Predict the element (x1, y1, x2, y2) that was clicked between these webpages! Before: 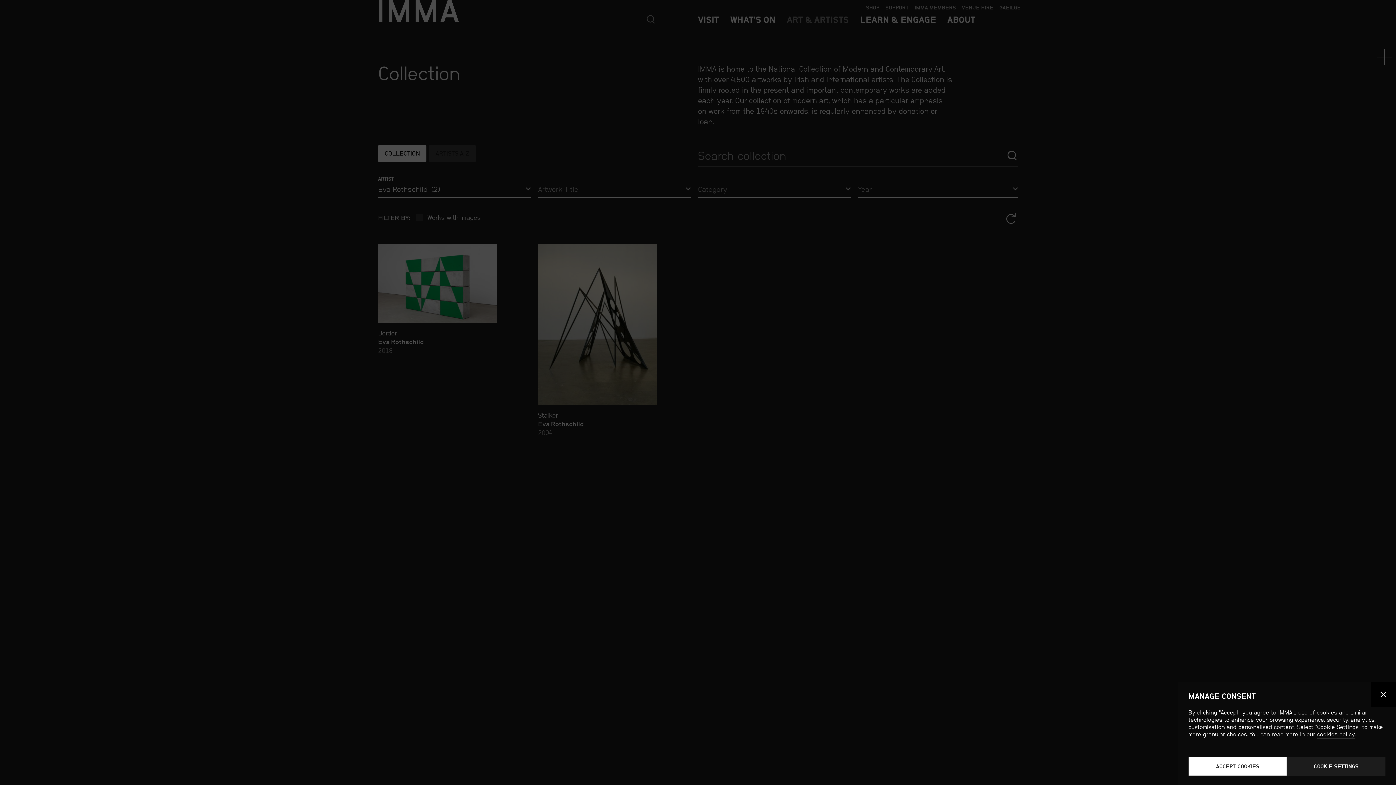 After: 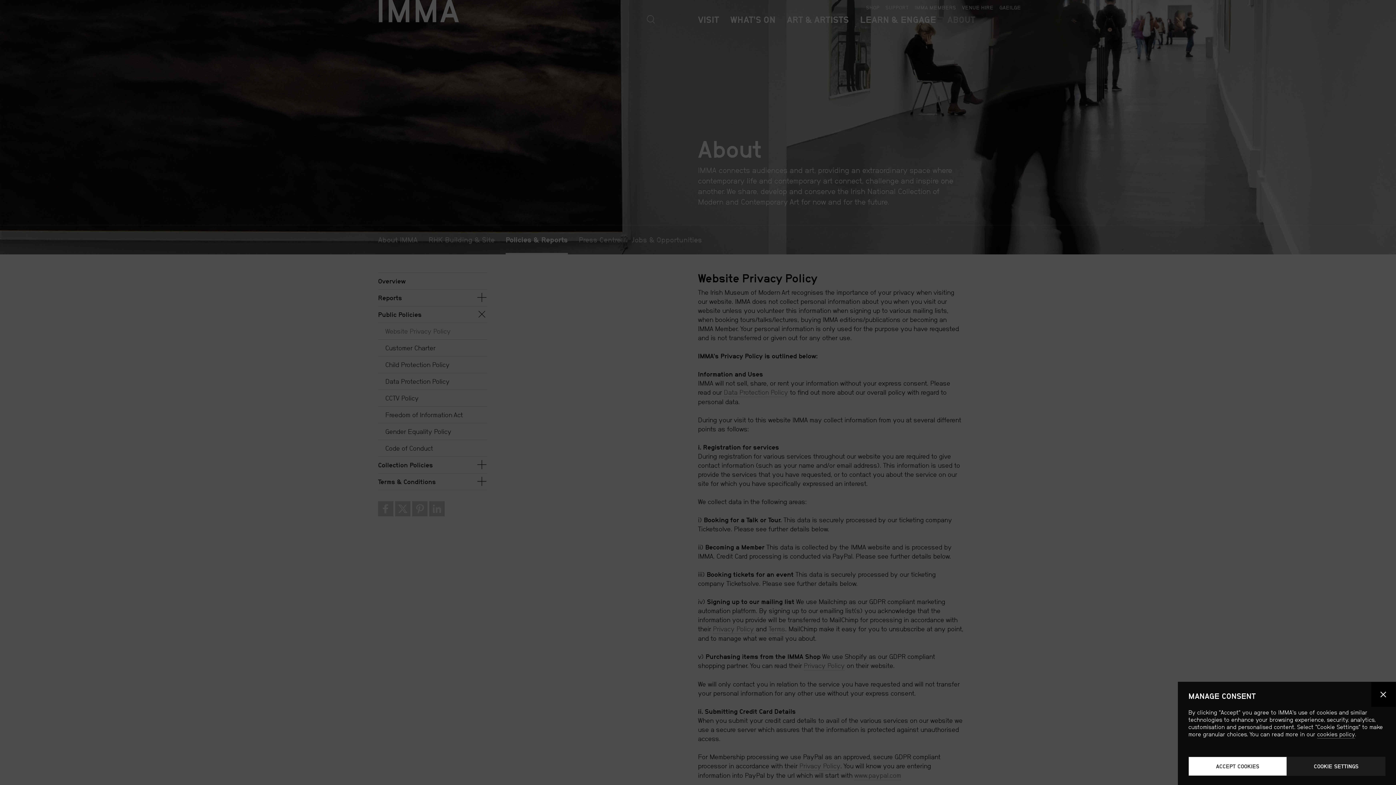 Action: bbox: (1317, 731, 1355, 738) label: cookies policy